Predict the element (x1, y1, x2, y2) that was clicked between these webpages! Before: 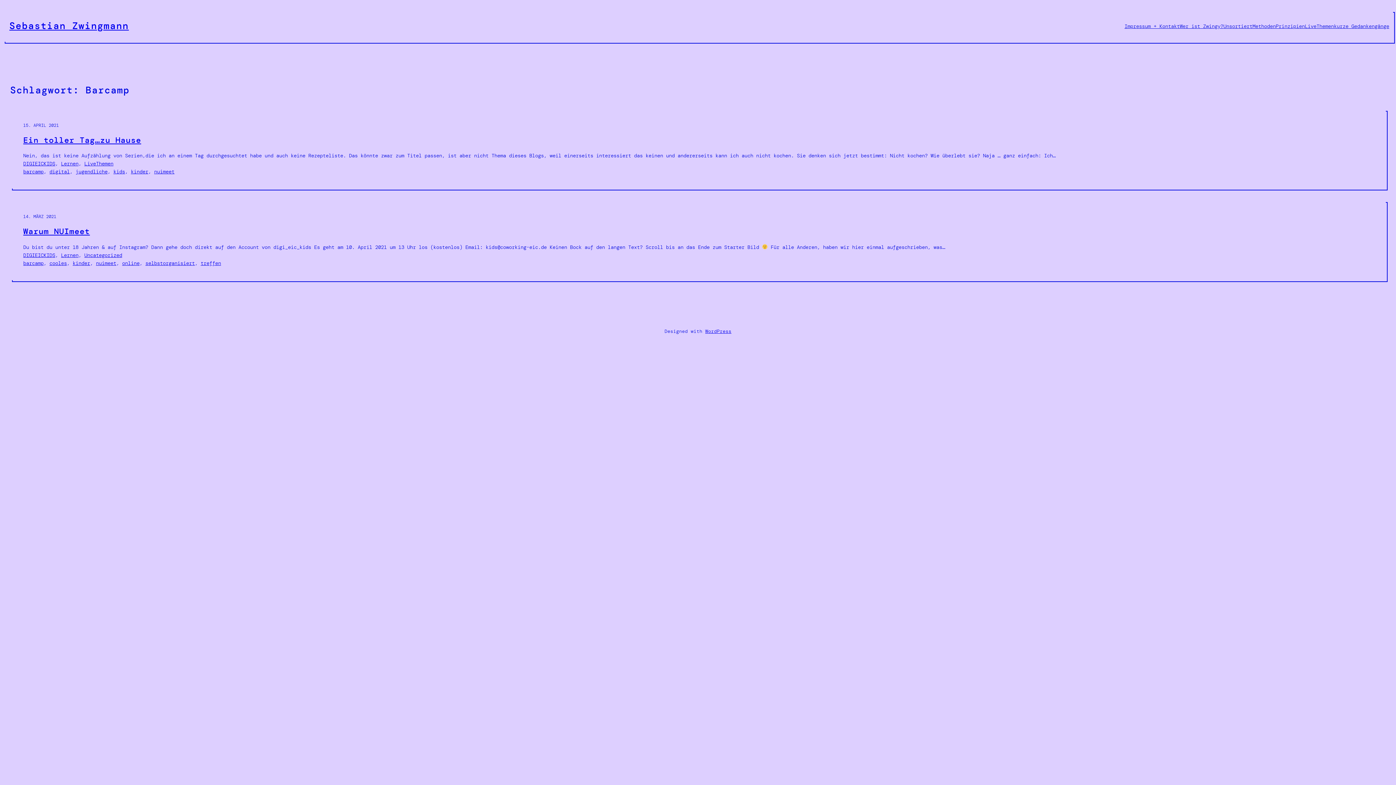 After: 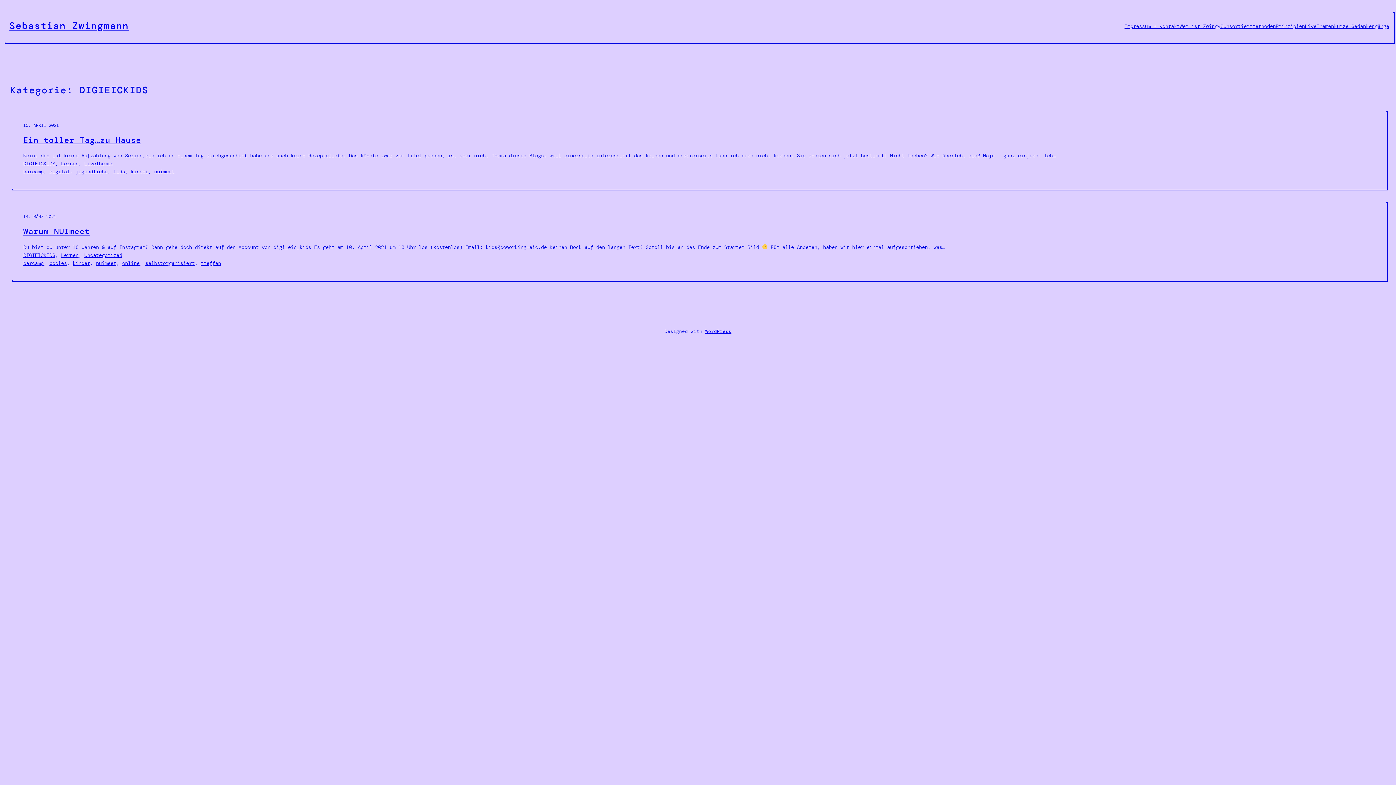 Action: label: DIGIEICKIDS bbox: (23, 251, 55, 258)